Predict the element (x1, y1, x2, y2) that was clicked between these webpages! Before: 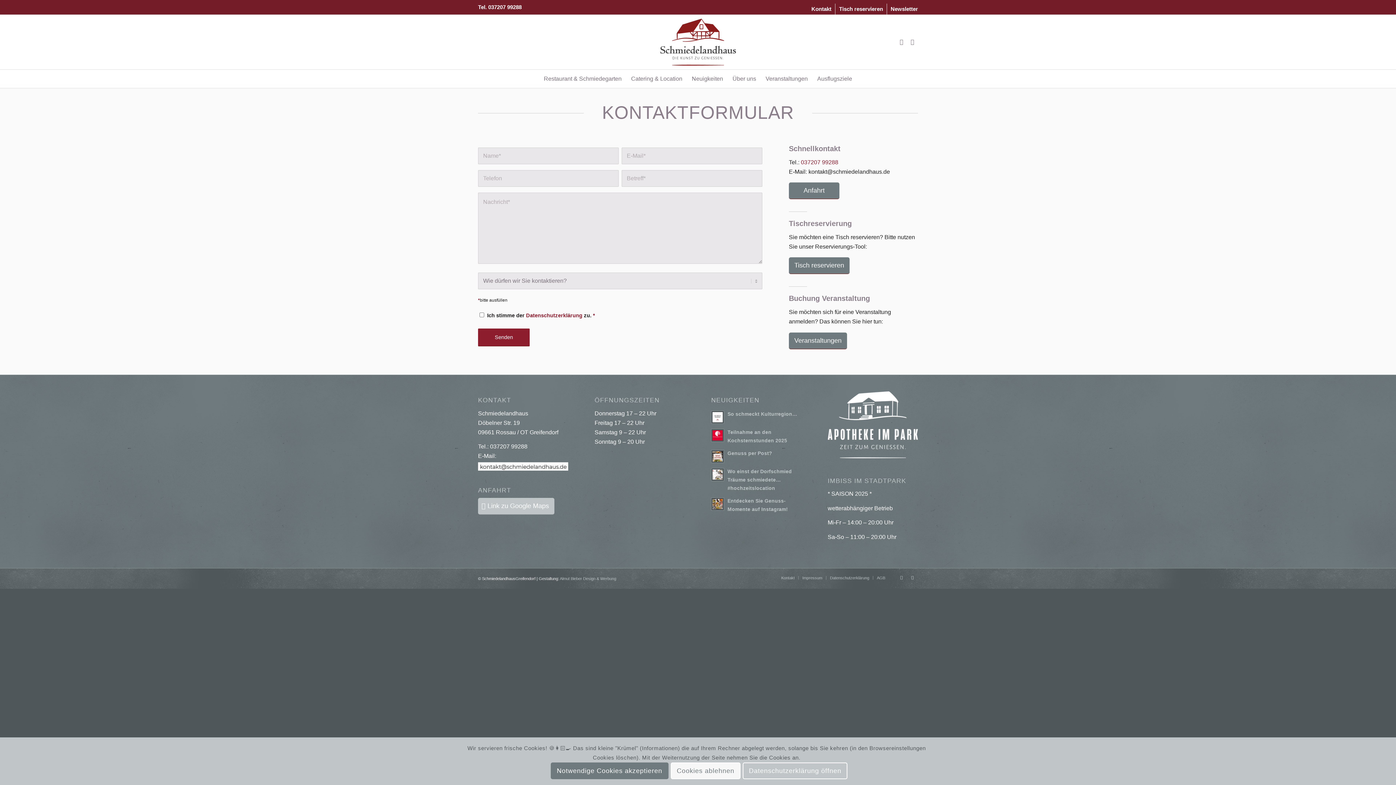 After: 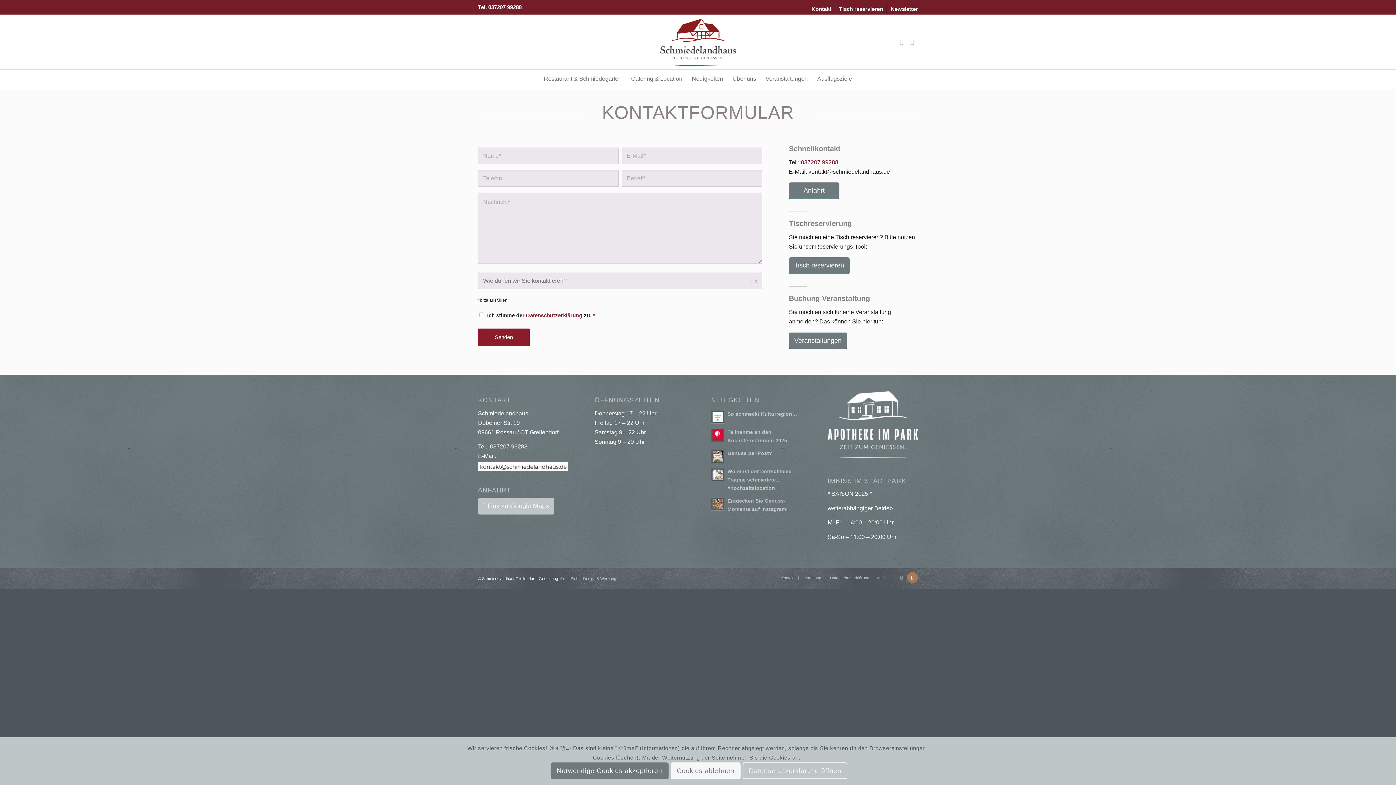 Action: bbox: (907, 572, 918, 583) label: Link zu Instagram